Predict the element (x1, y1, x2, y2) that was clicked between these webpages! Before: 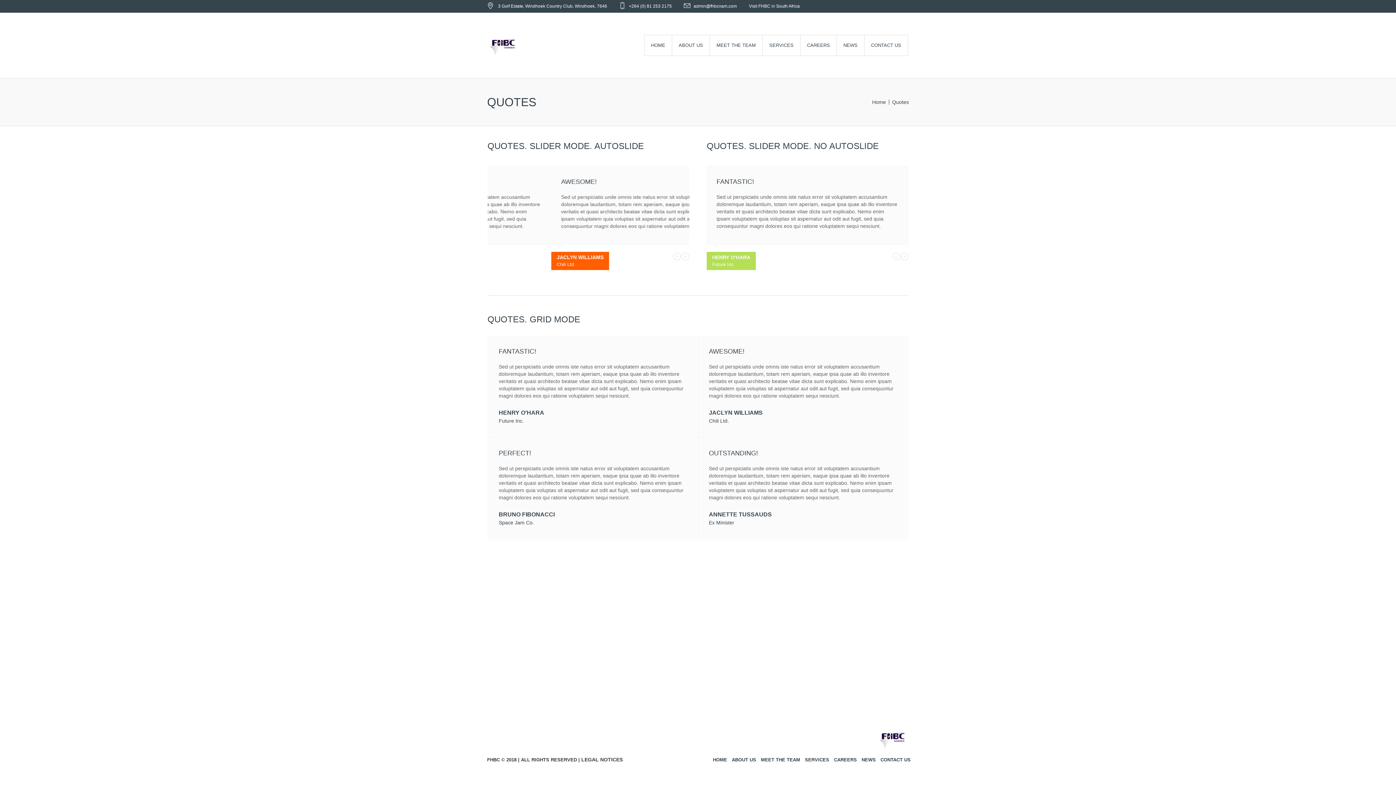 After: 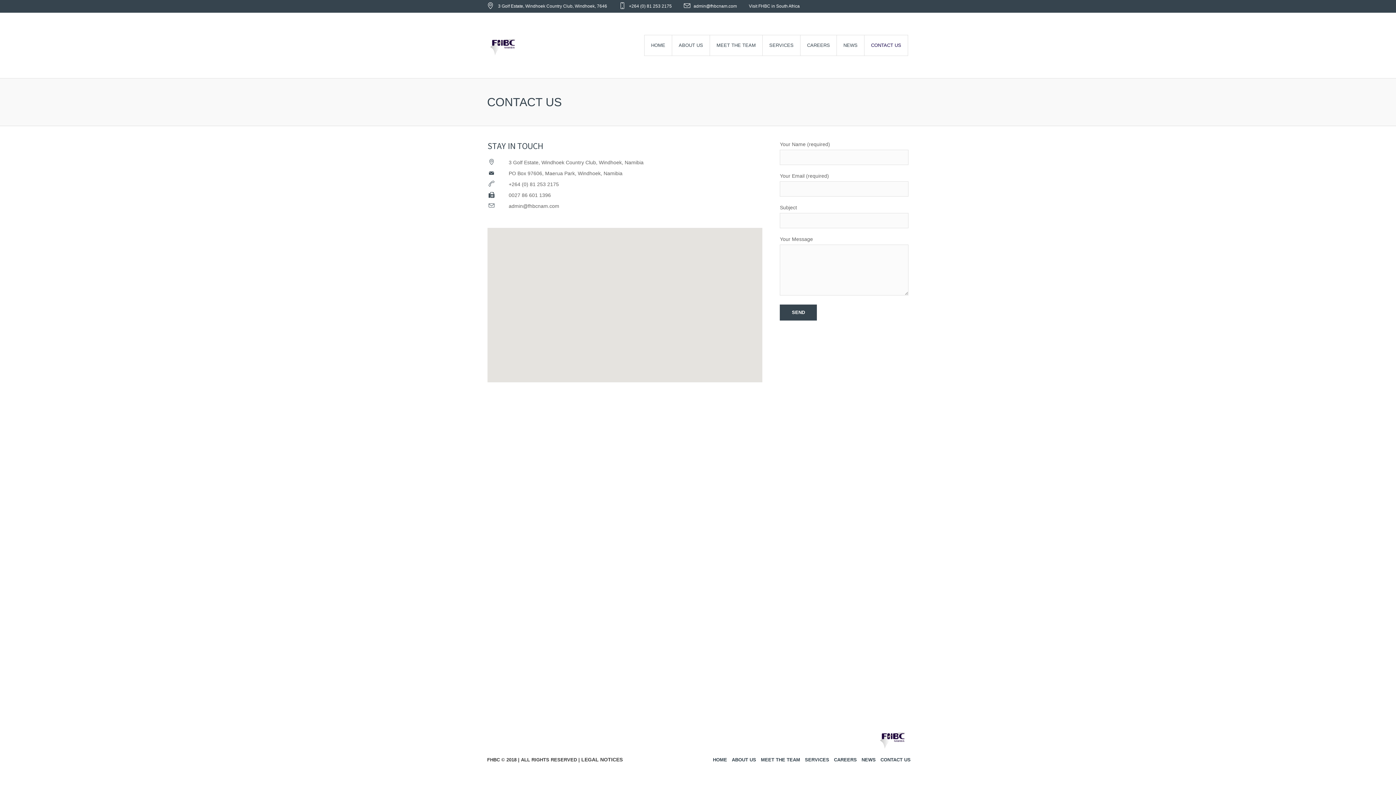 Action: label: CONTACT US bbox: (864, 34, 908, 56)